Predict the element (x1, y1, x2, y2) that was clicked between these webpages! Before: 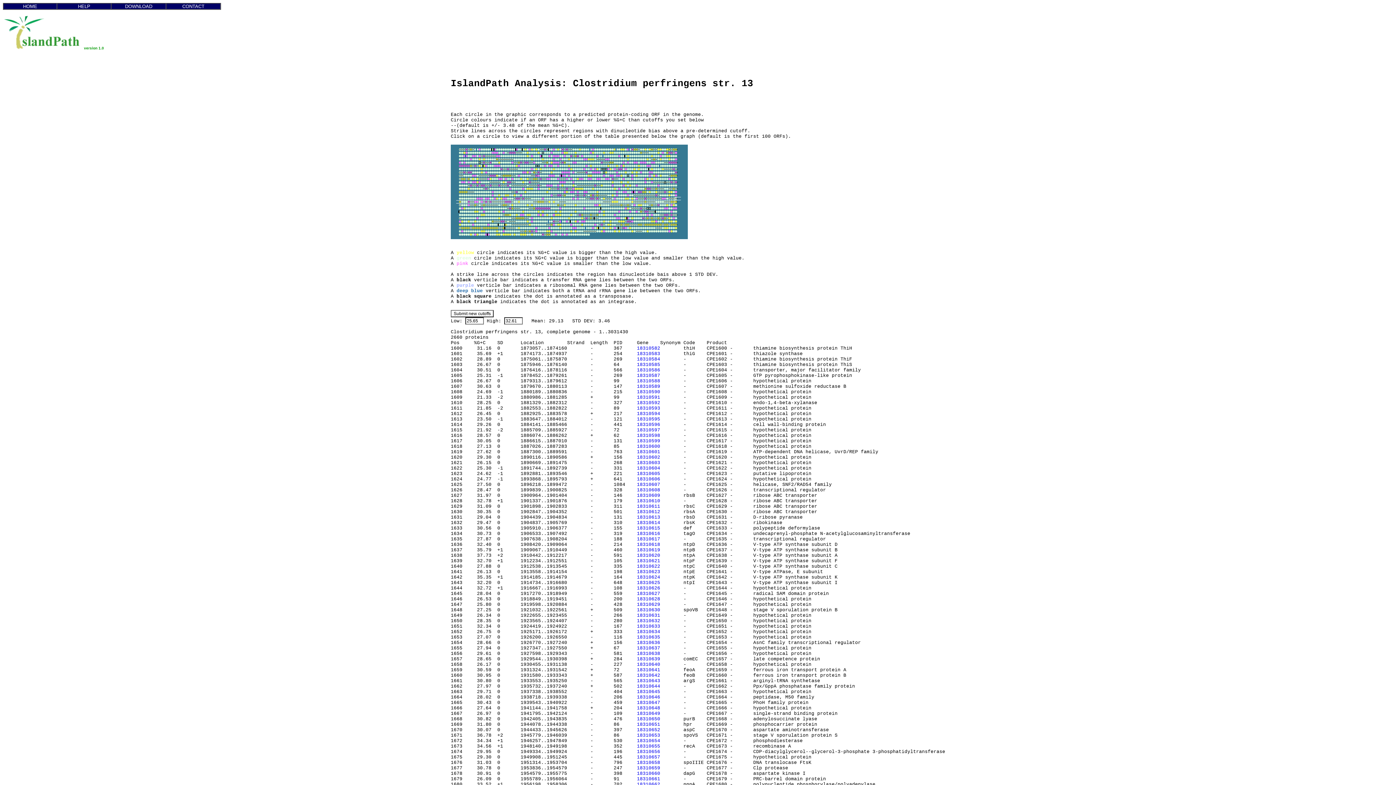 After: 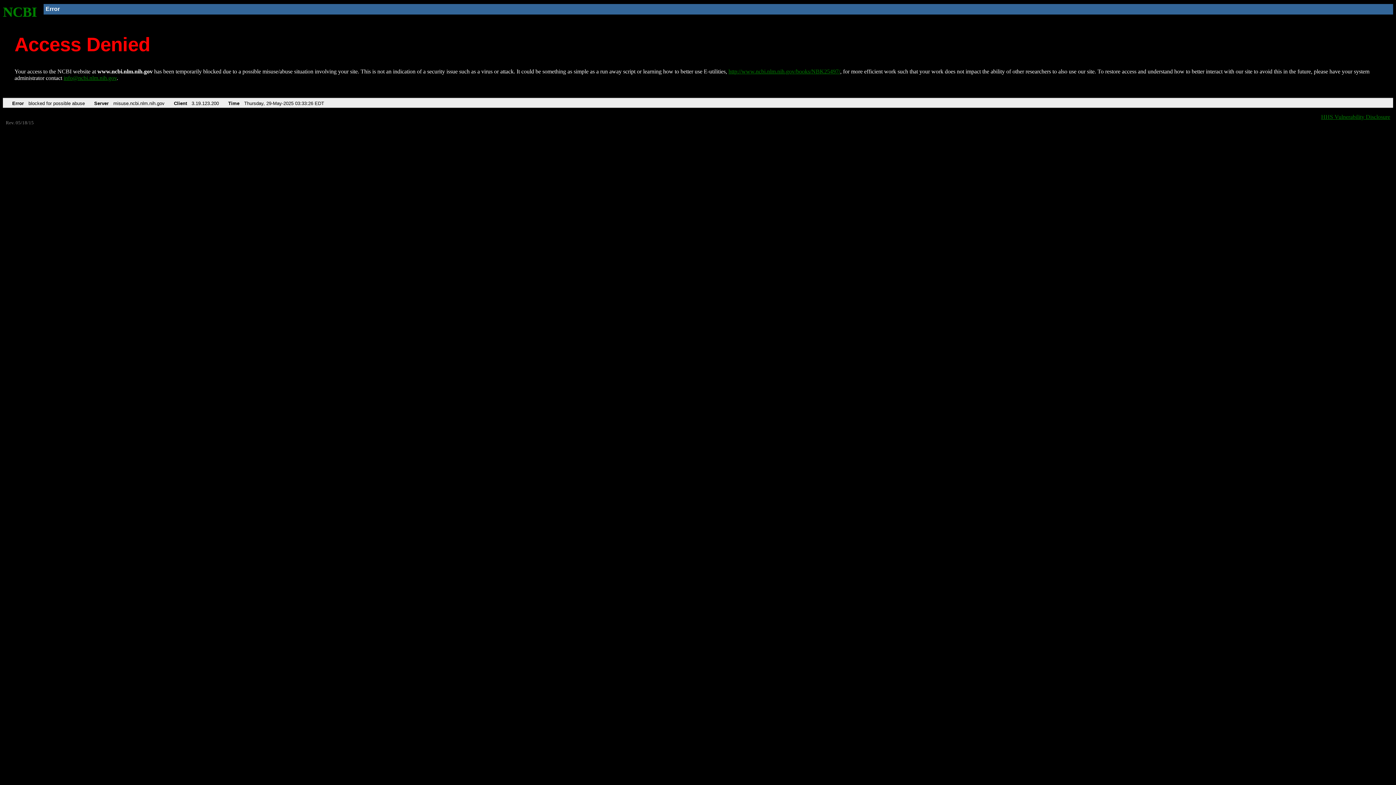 Action: bbox: (637, 727, 660, 733) label: 18310652